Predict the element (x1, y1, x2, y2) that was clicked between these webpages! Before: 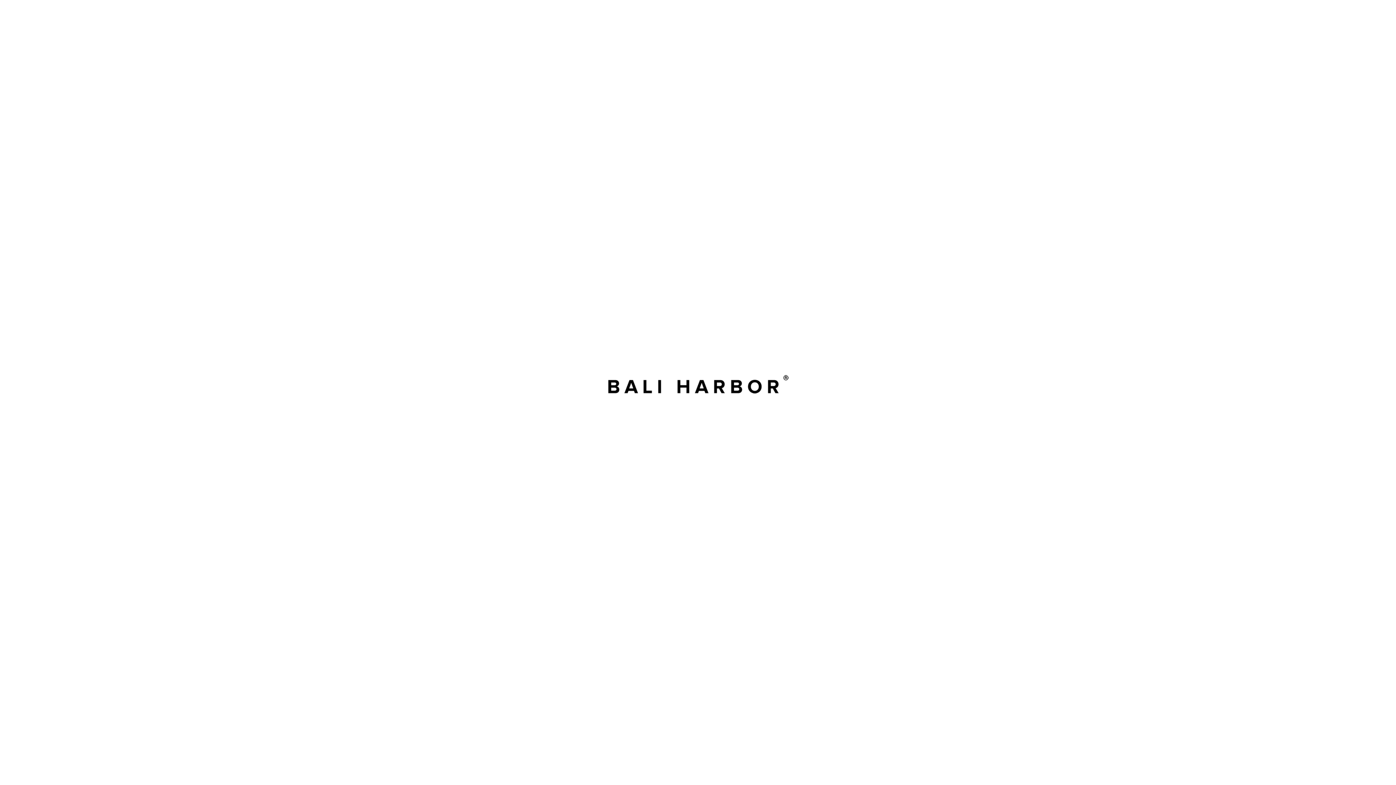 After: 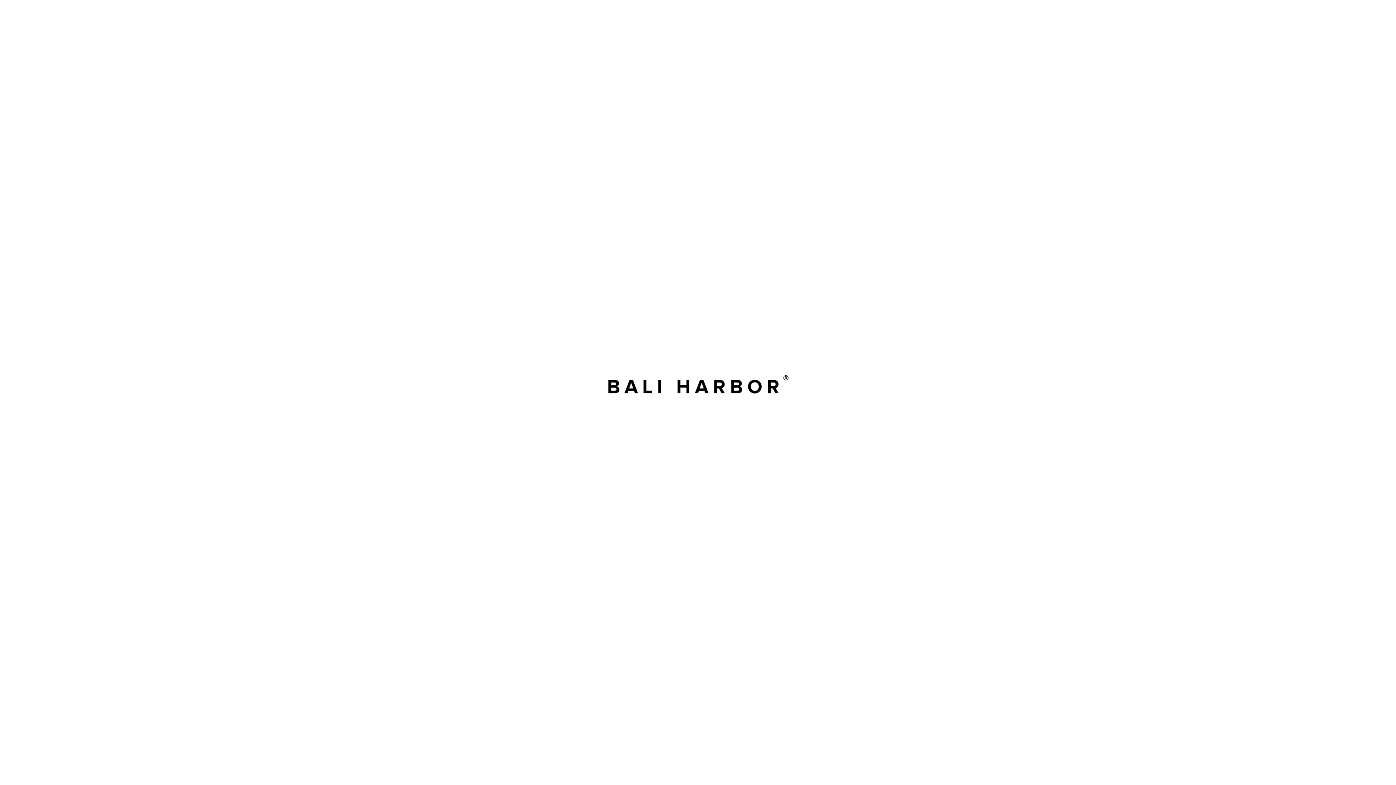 Action: bbox: (607, 391, 789, 398)